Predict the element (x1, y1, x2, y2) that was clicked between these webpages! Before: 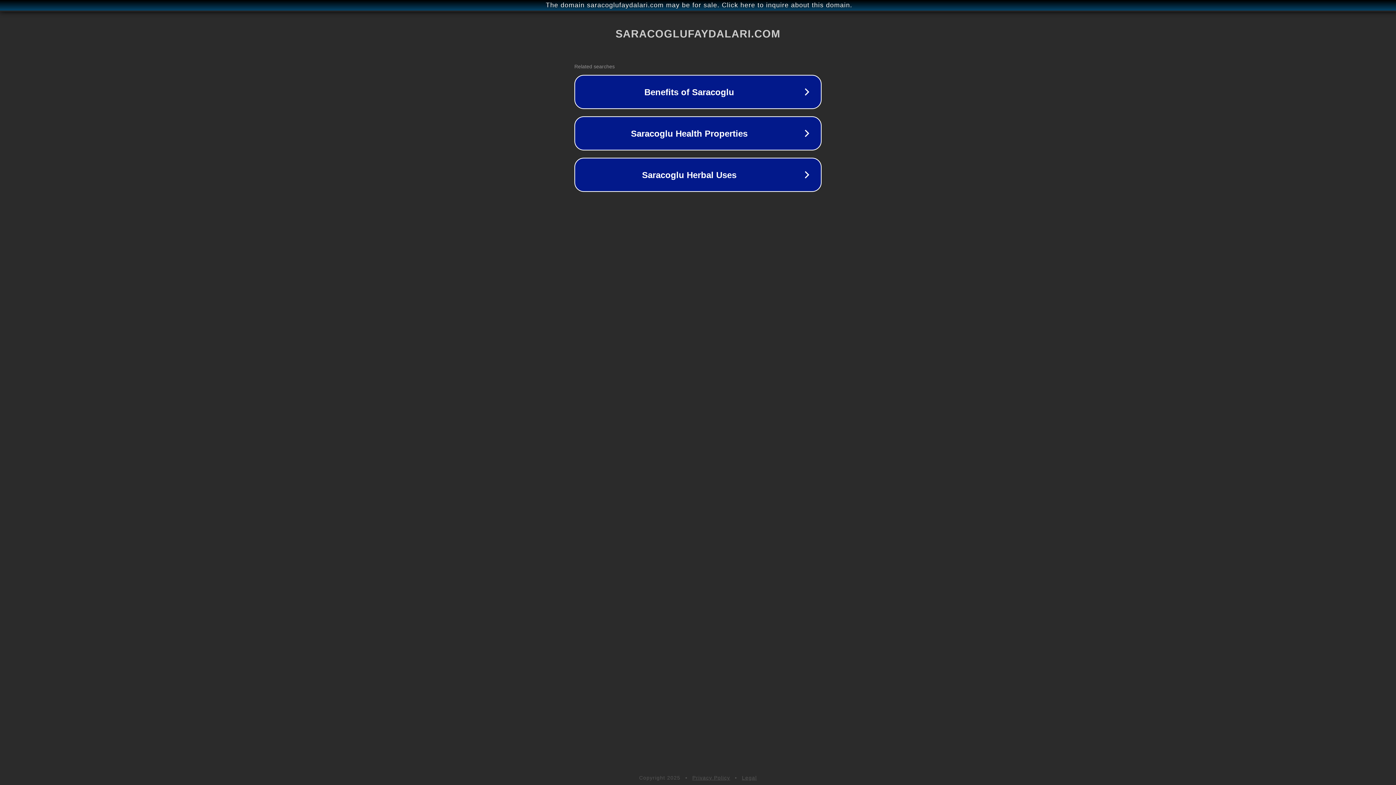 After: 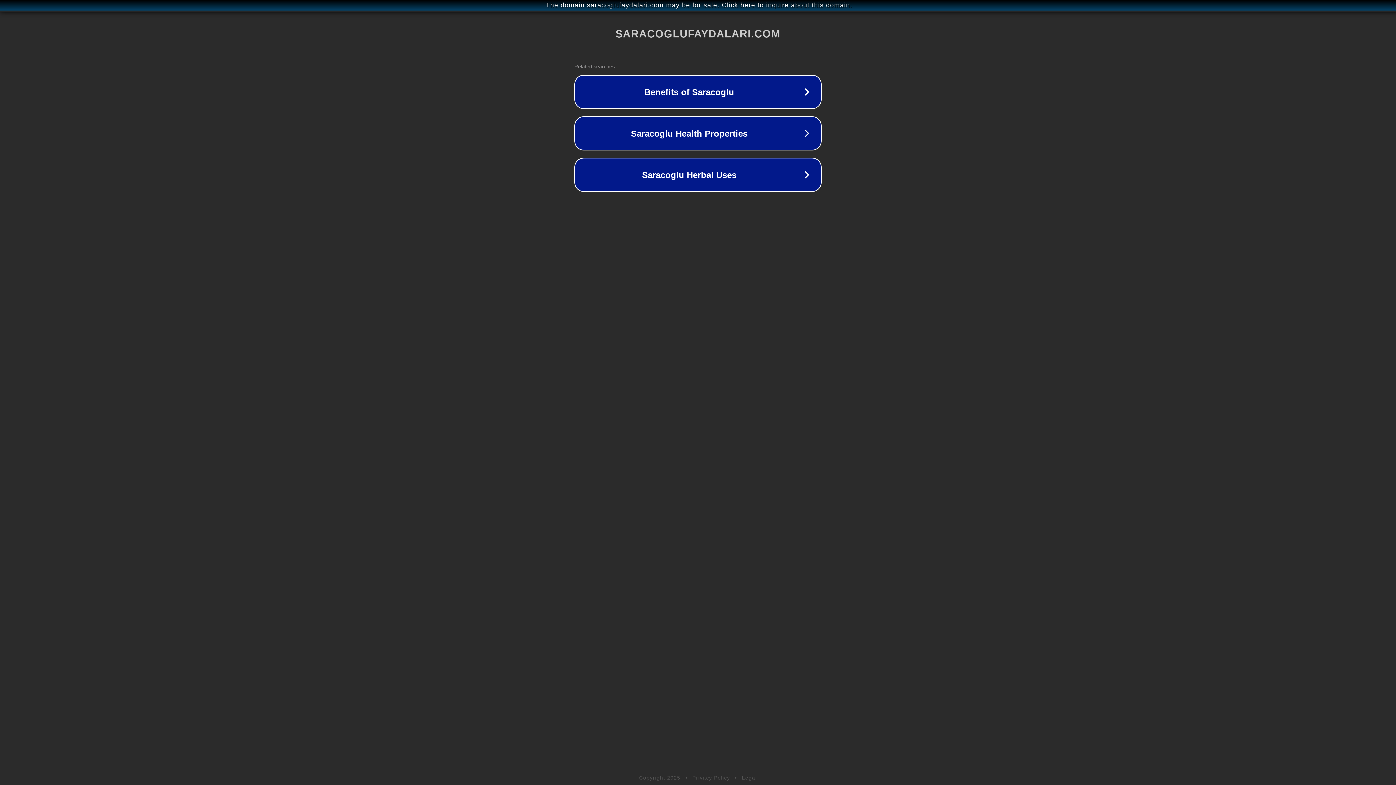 Action: label: Privacy Policy bbox: (692, 775, 730, 781)